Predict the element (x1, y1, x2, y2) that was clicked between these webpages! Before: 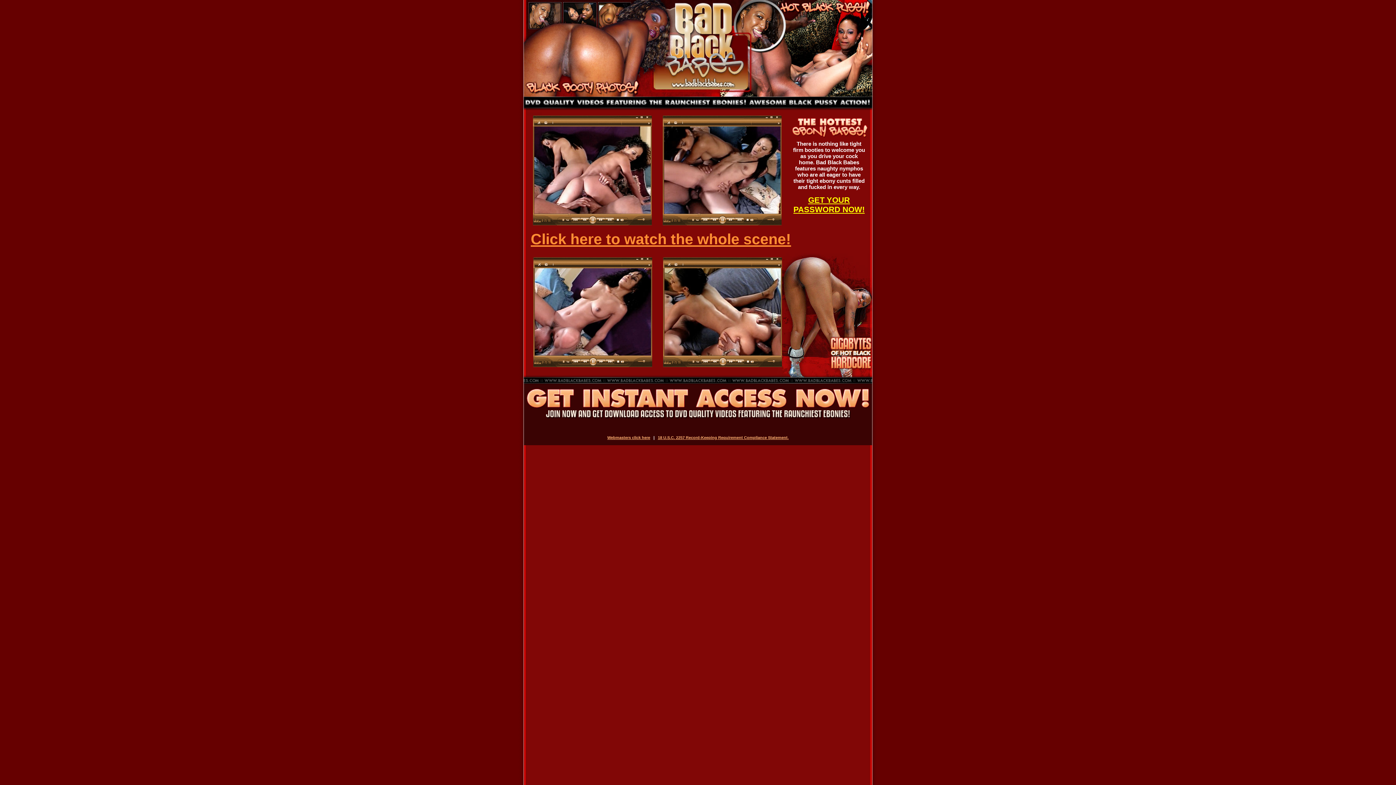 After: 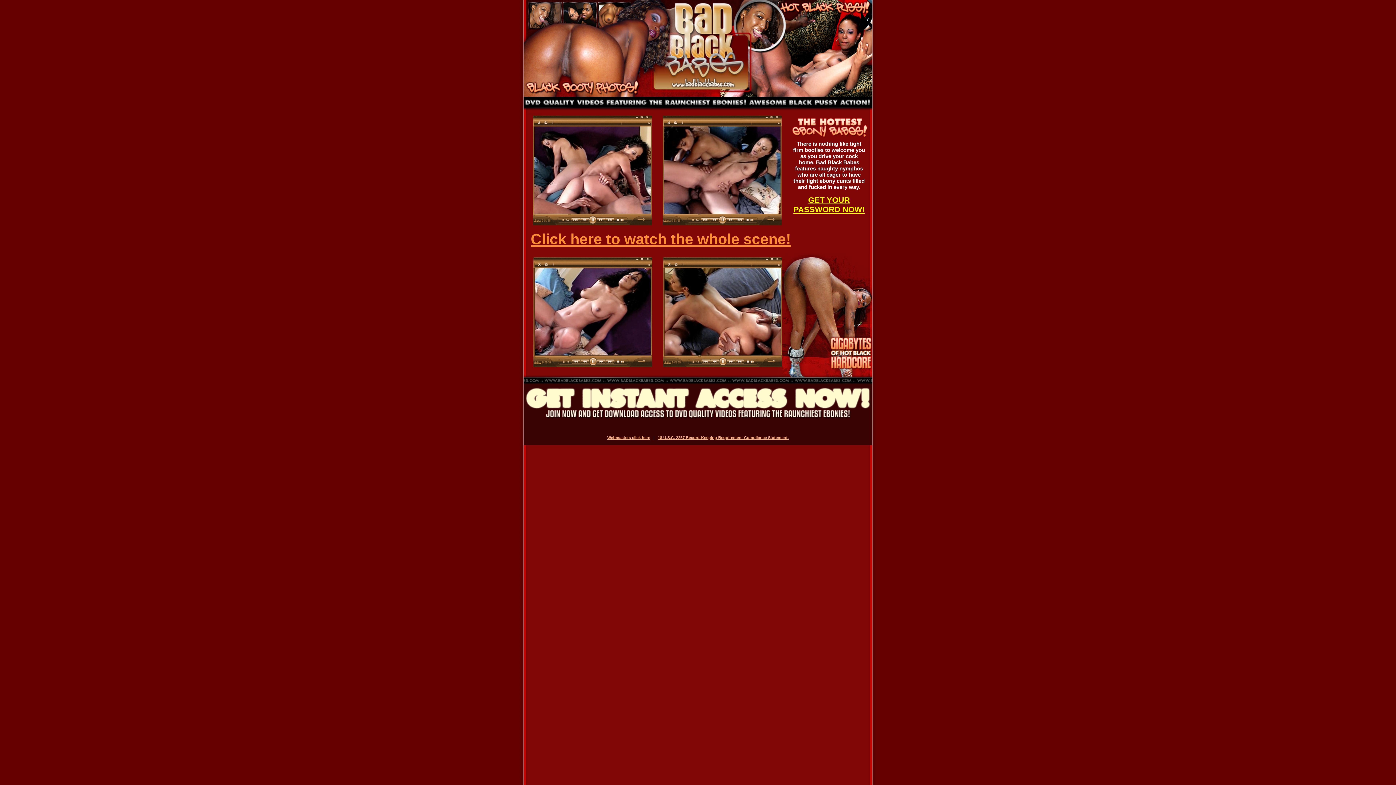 Action: bbox: (664, 350, 781, 356)